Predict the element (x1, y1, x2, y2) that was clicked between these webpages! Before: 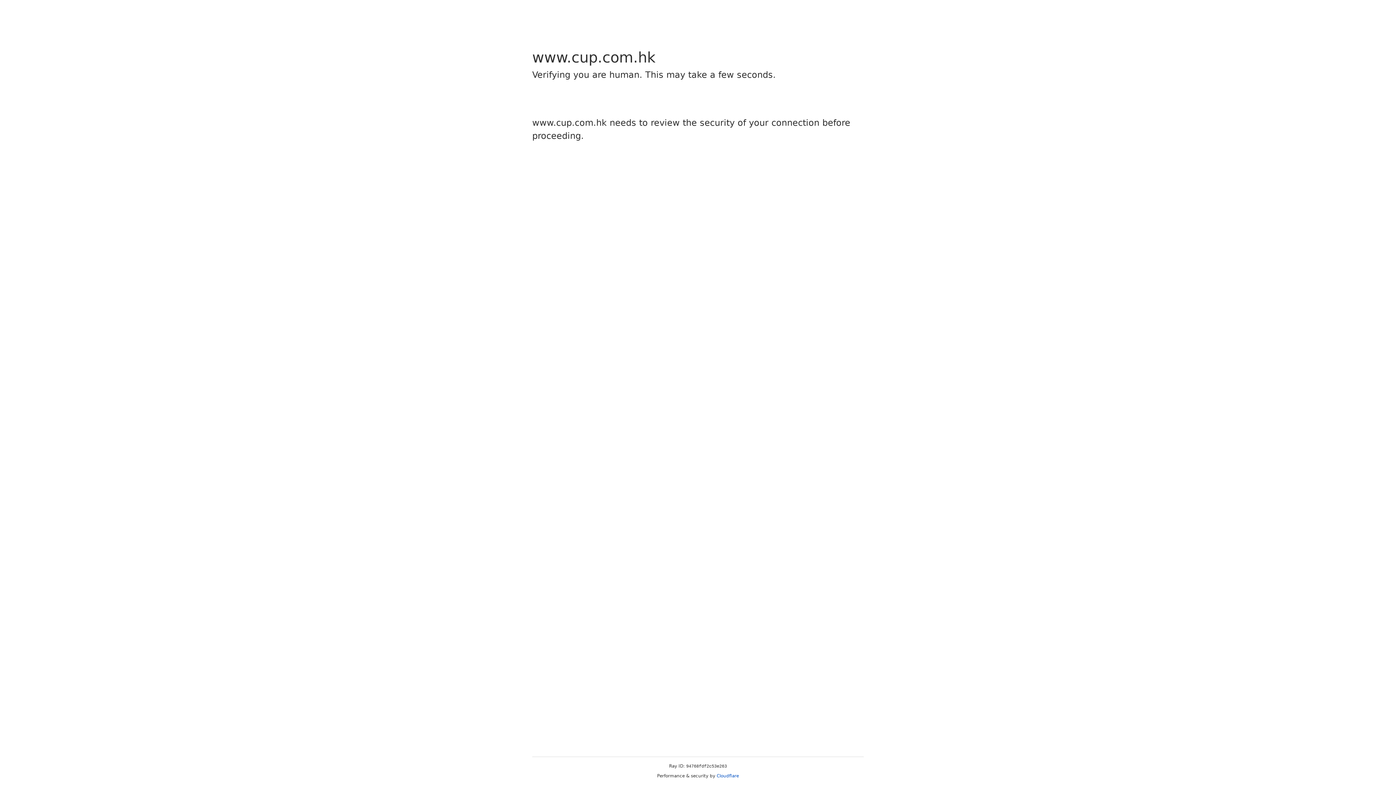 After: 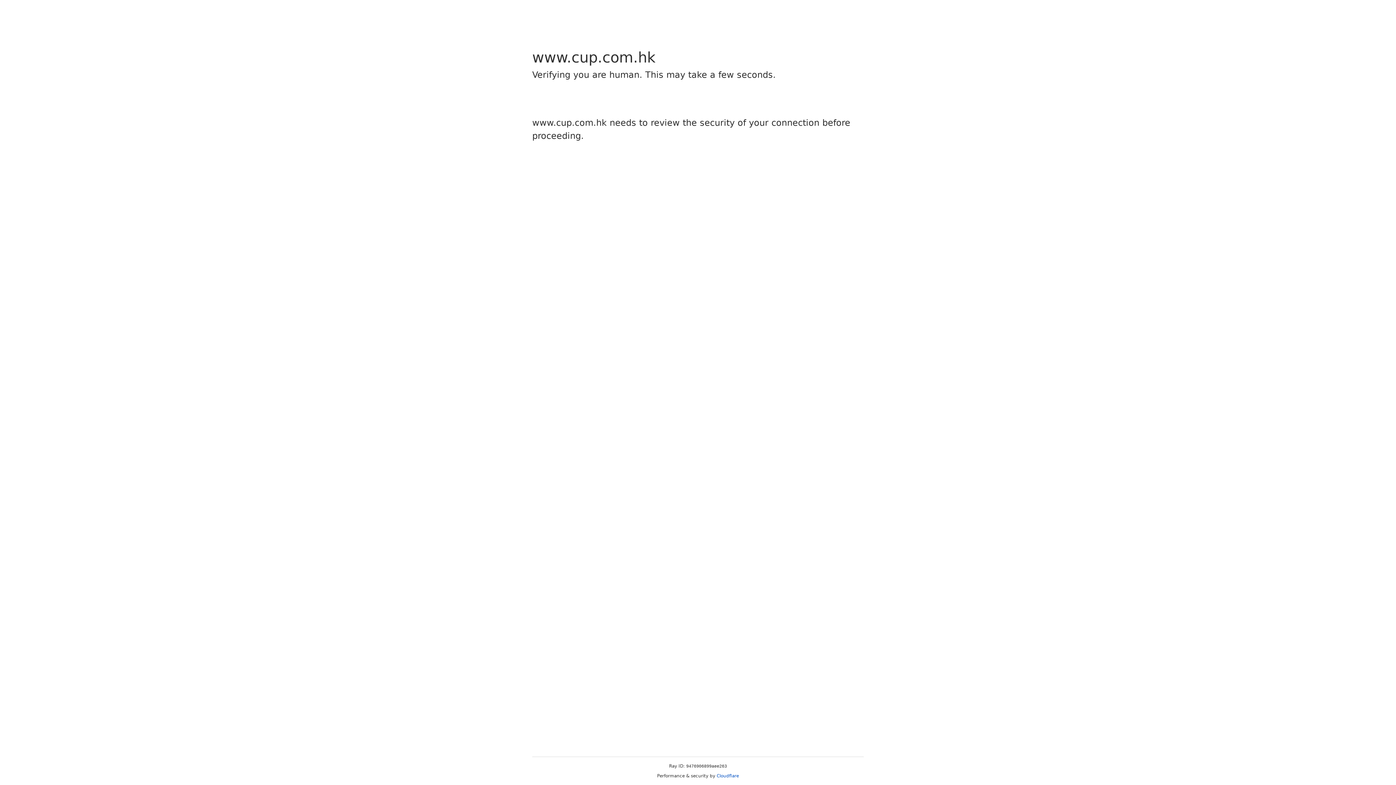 Action: label: Cloudflare bbox: (716, 773, 739, 778)